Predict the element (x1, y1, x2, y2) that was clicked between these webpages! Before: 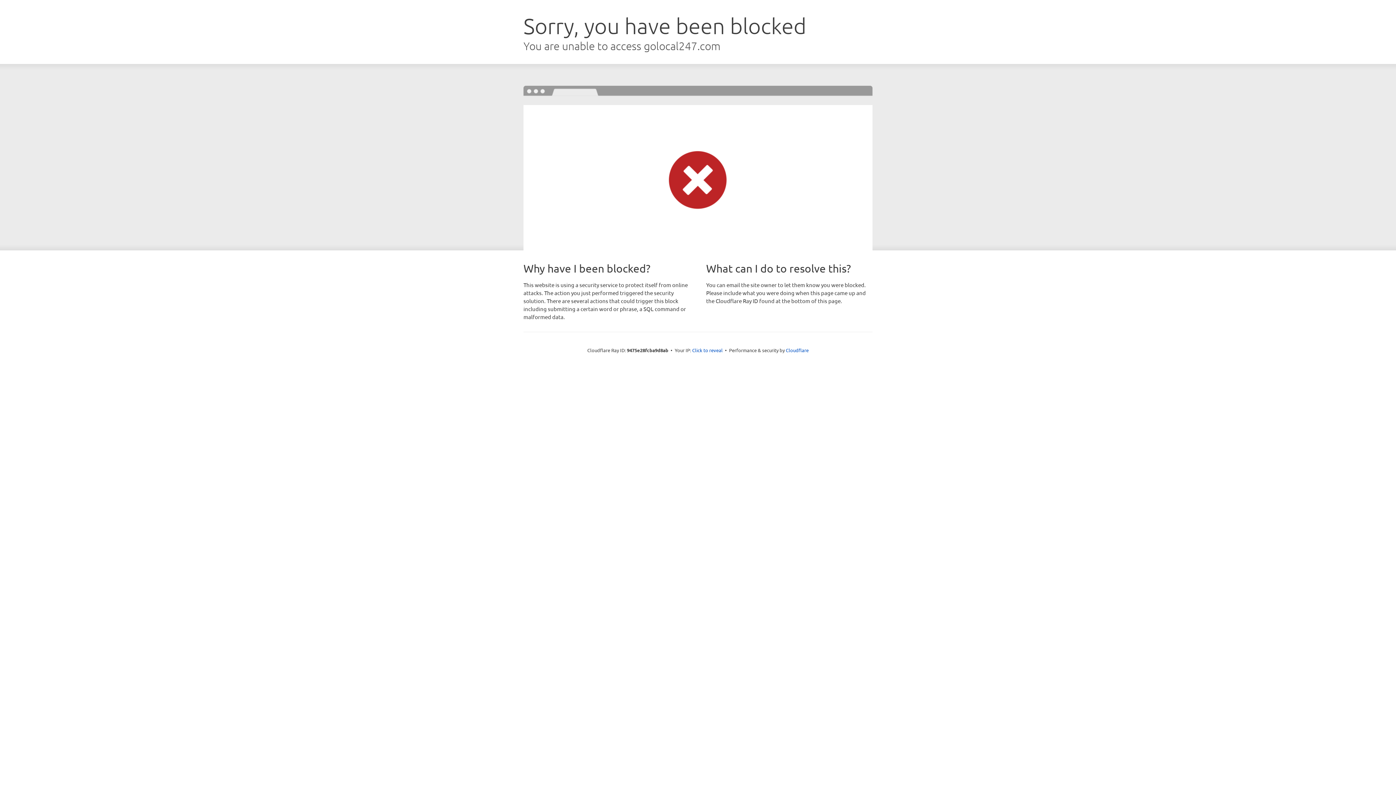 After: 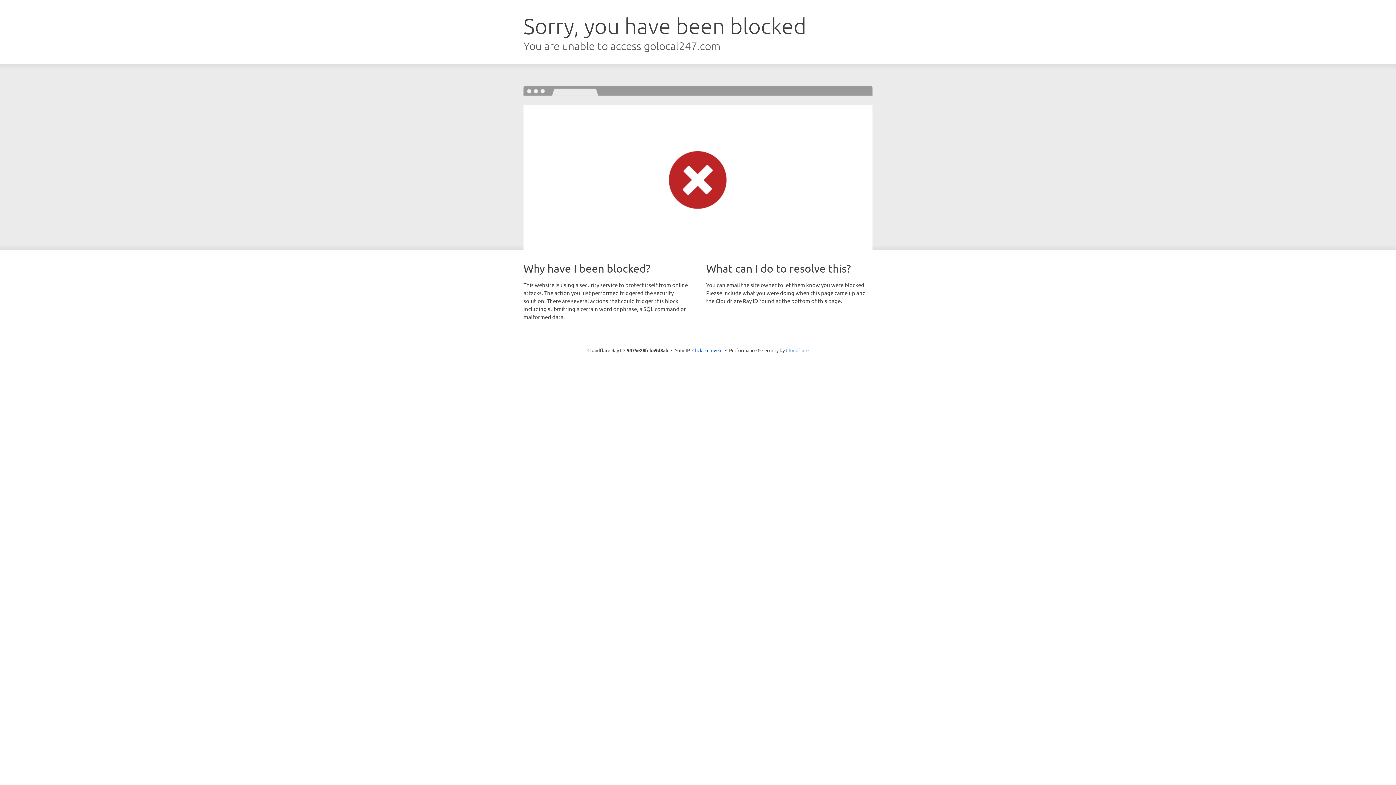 Action: label: Cloudflare bbox: (786, 347, 808, 353)